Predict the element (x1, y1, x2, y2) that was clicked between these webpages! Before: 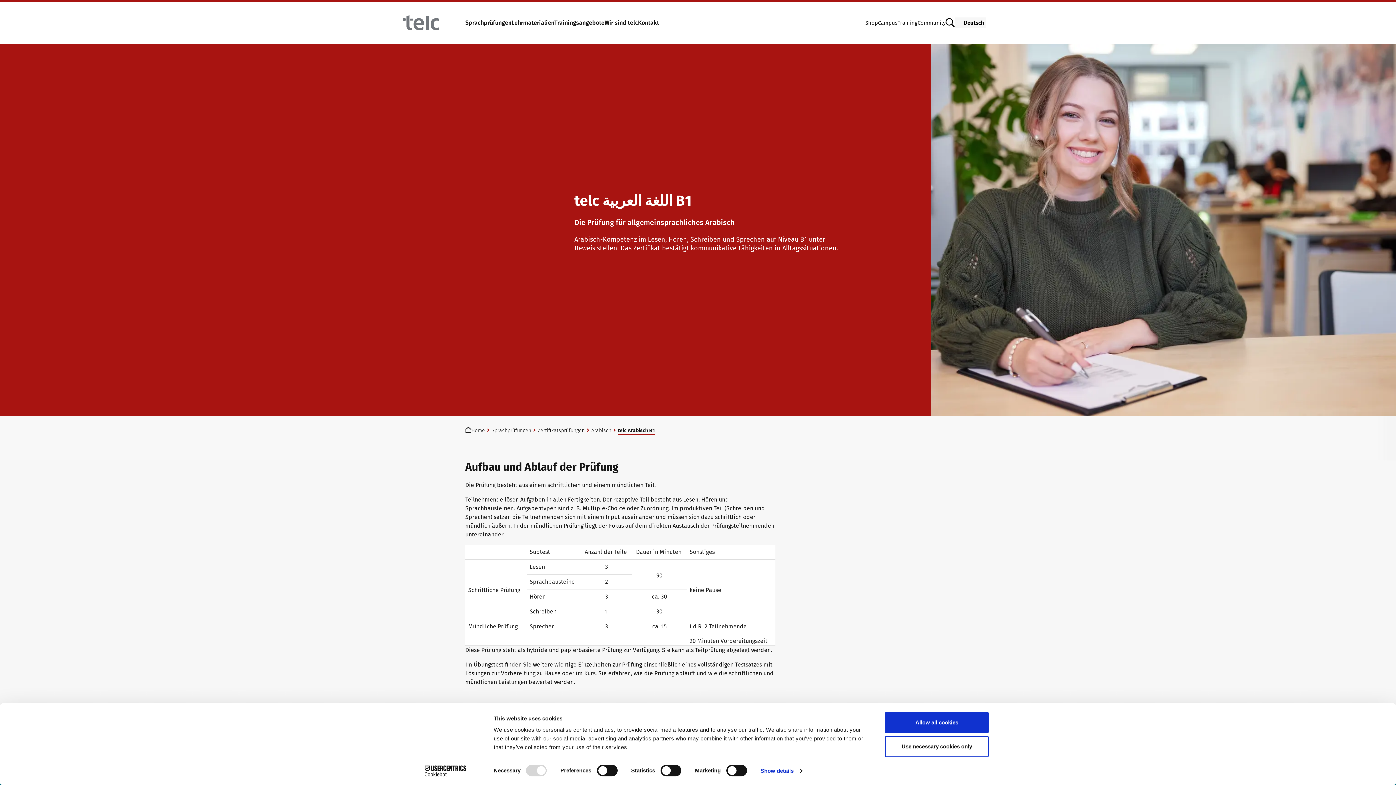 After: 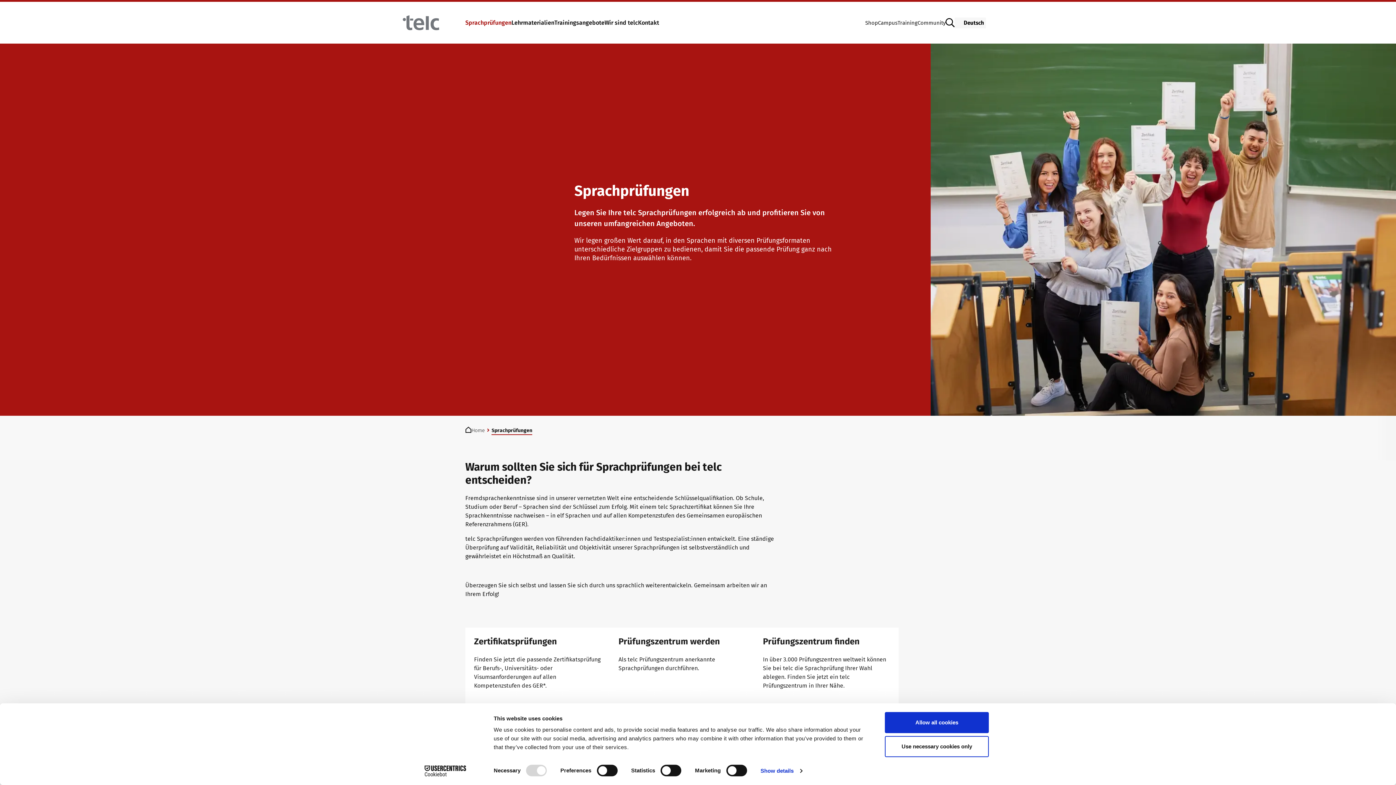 Action: label: Sprachprüfungen bbox: (465, 15, 511, 30)